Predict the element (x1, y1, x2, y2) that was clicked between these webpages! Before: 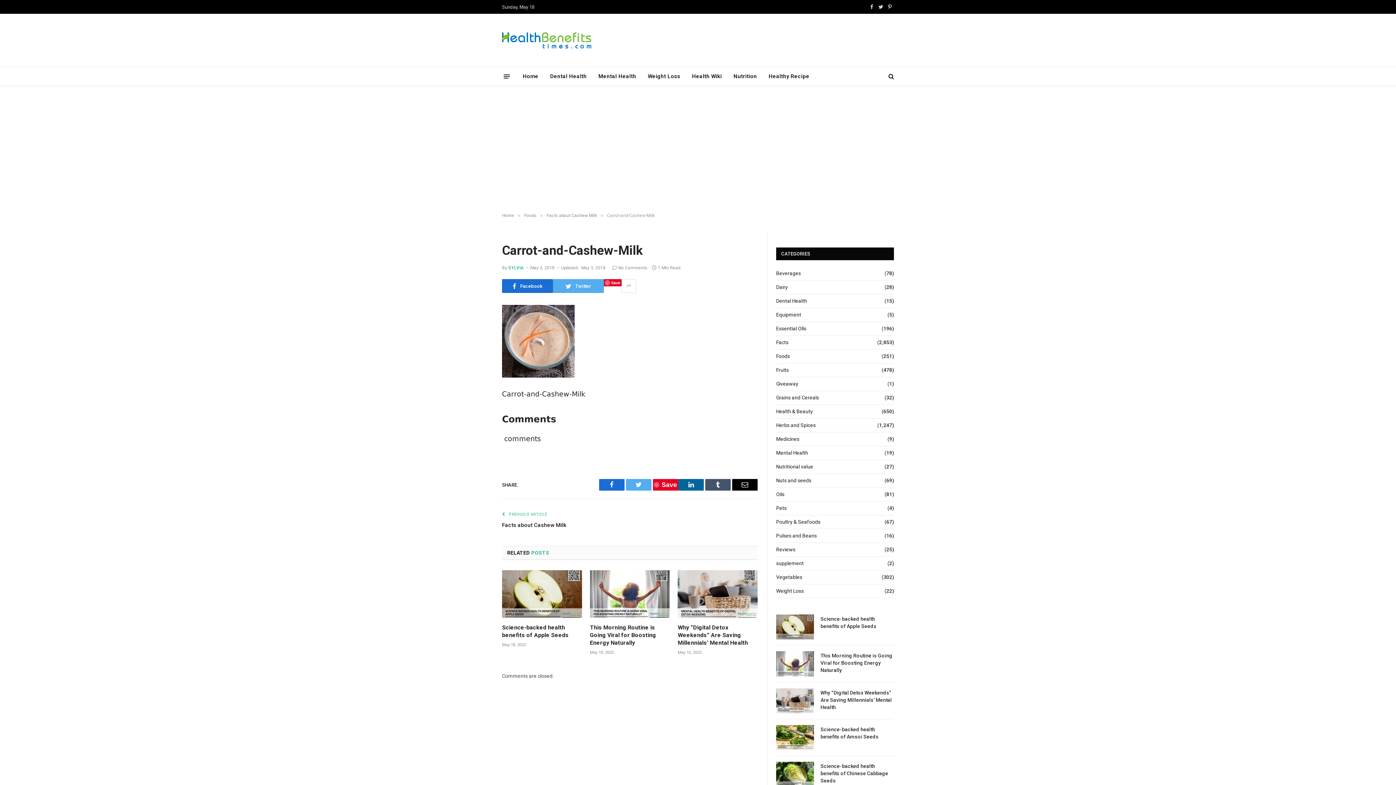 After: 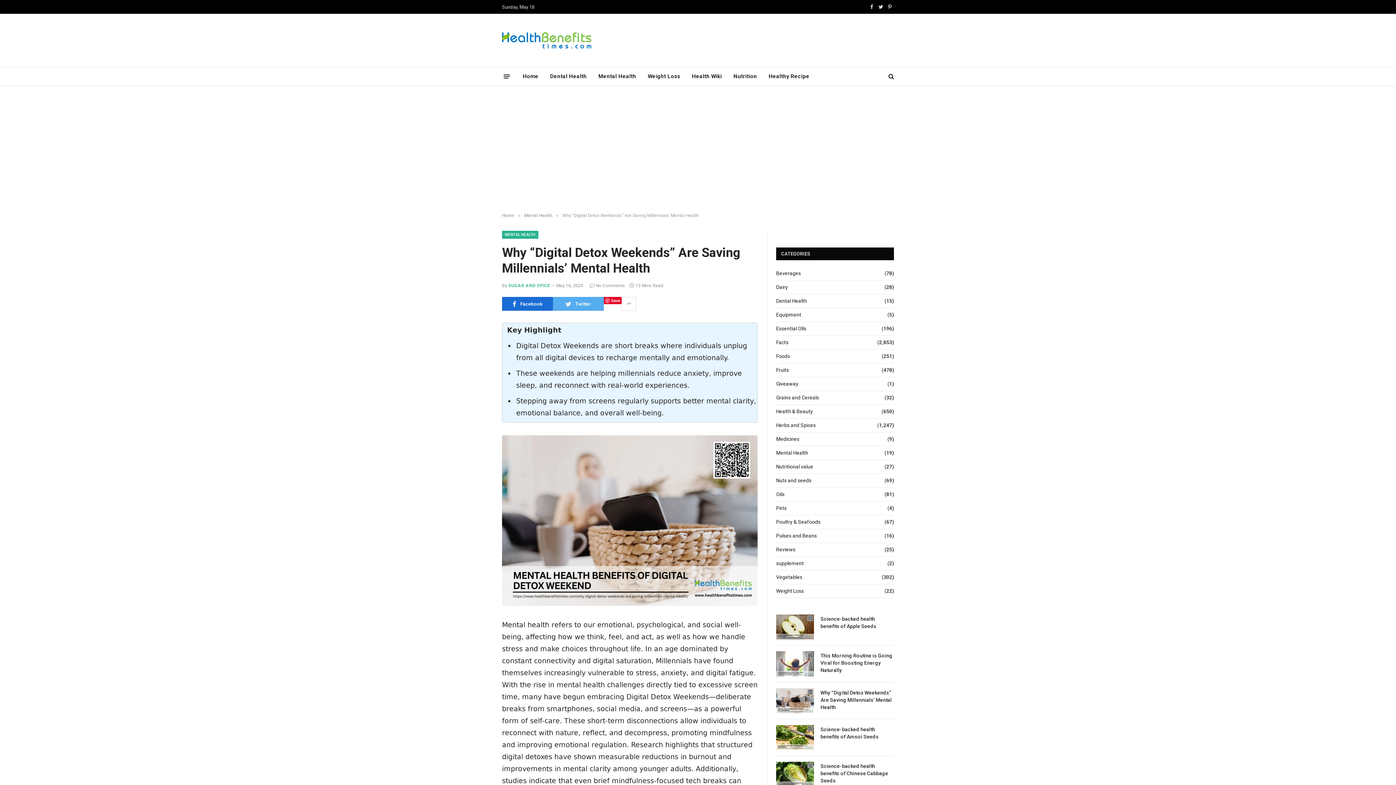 Action: bbox: (677, 570, 757, 618)